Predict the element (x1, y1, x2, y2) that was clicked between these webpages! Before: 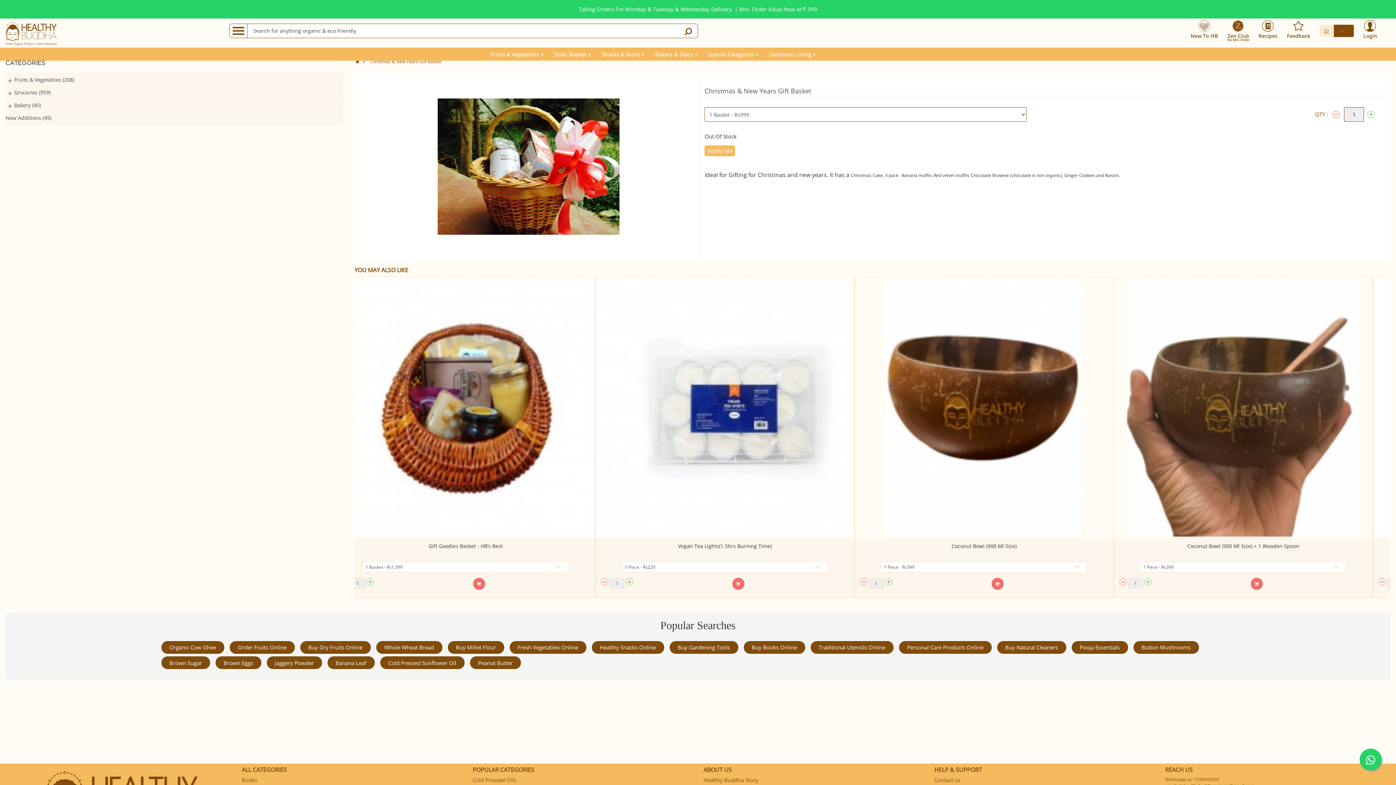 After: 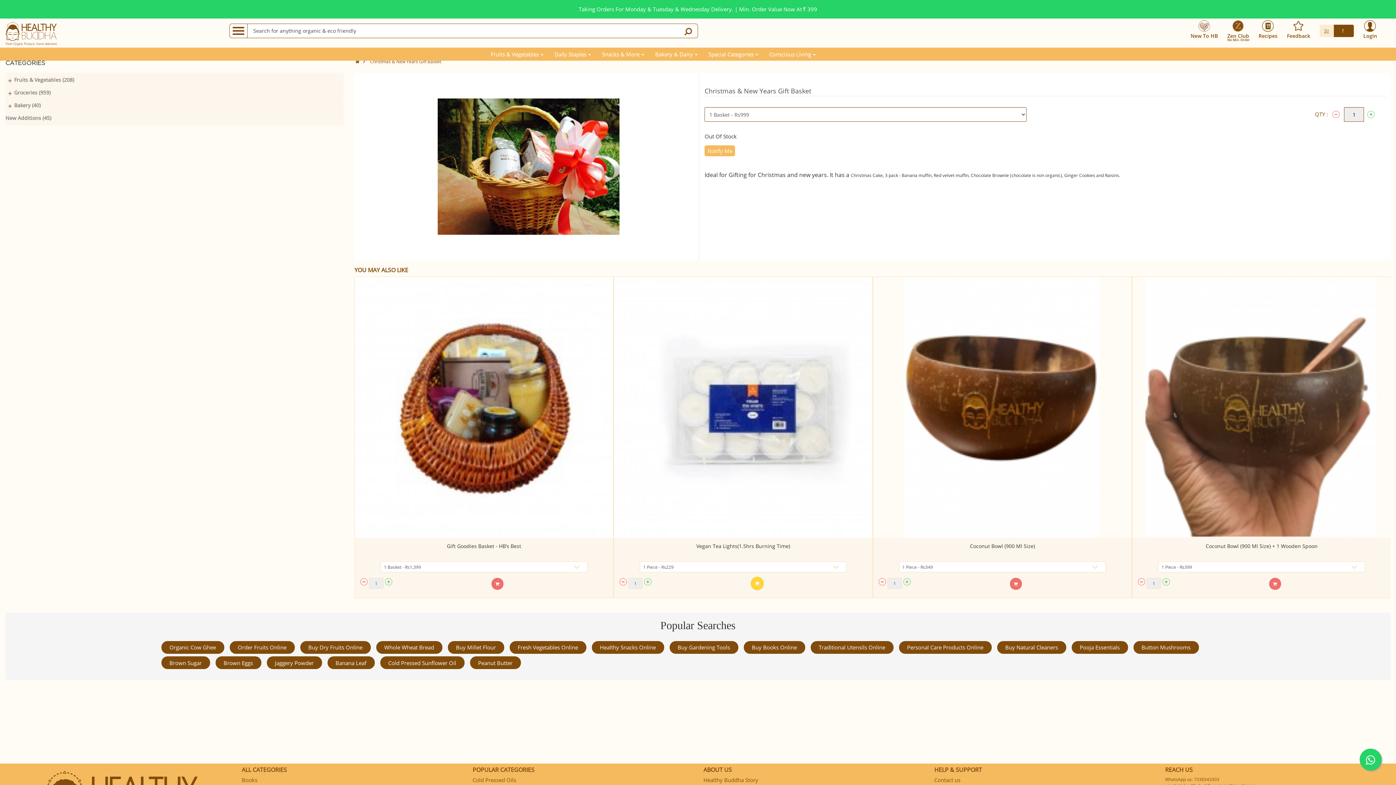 Action: bbox: (750, 578, 762, 590)